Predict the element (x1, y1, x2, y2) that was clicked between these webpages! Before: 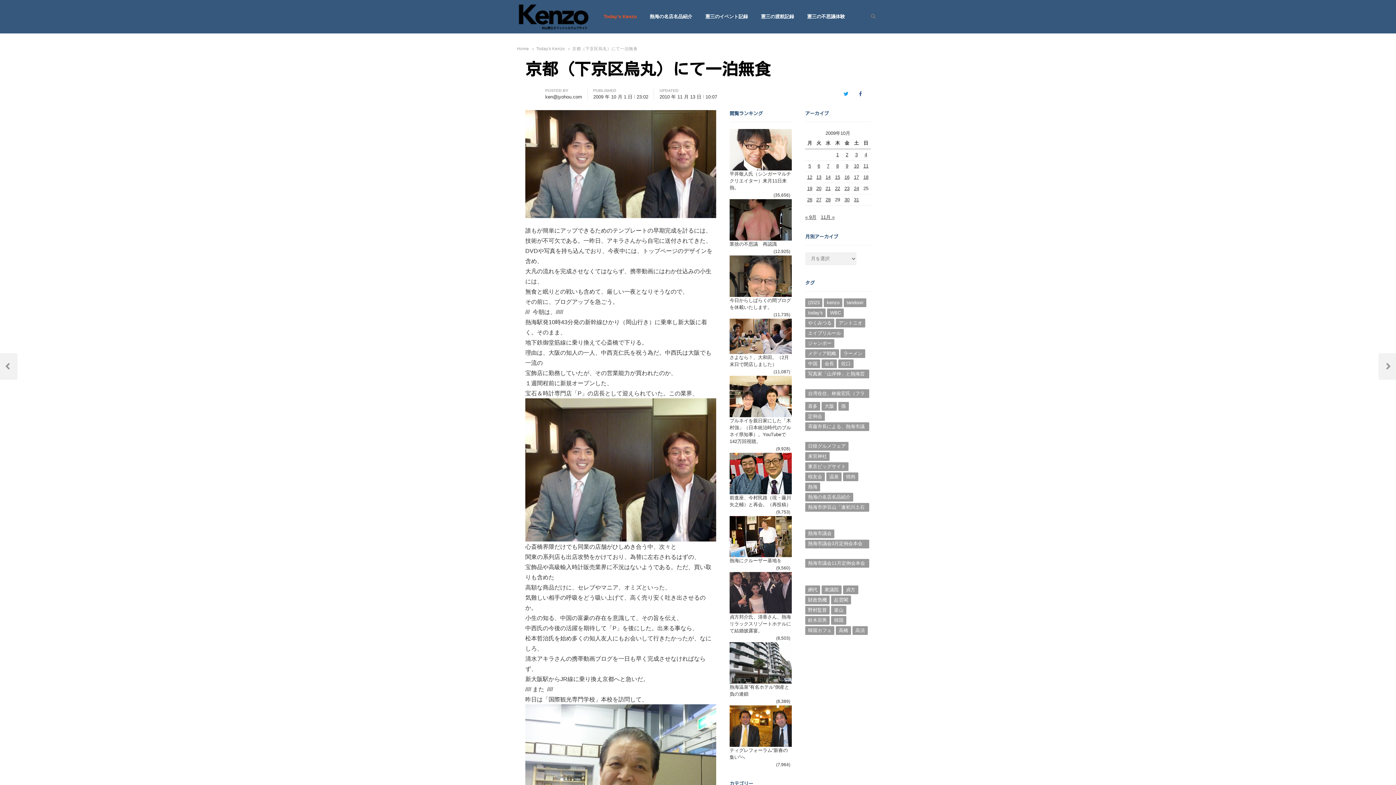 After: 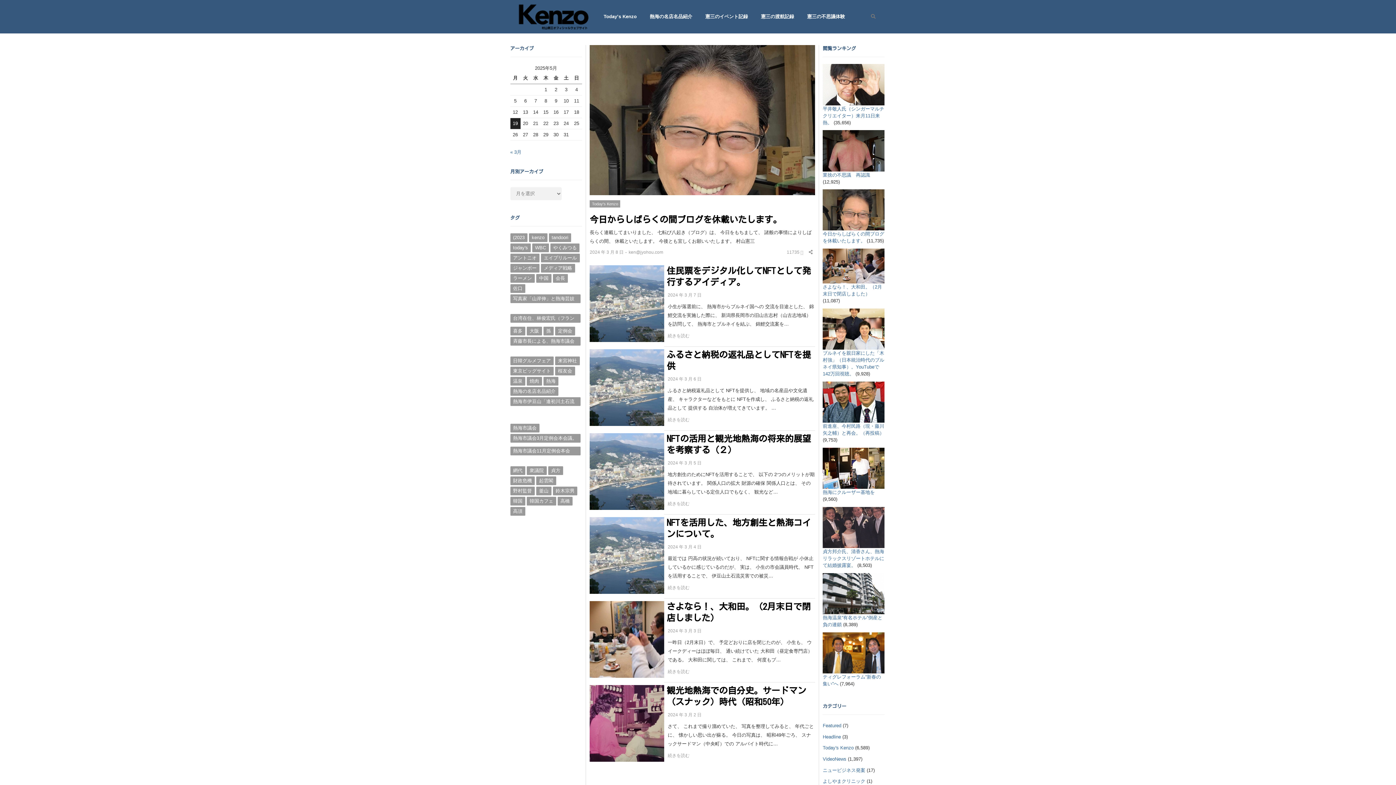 Action: label: Home bbox: (517, 46, 529, 50)